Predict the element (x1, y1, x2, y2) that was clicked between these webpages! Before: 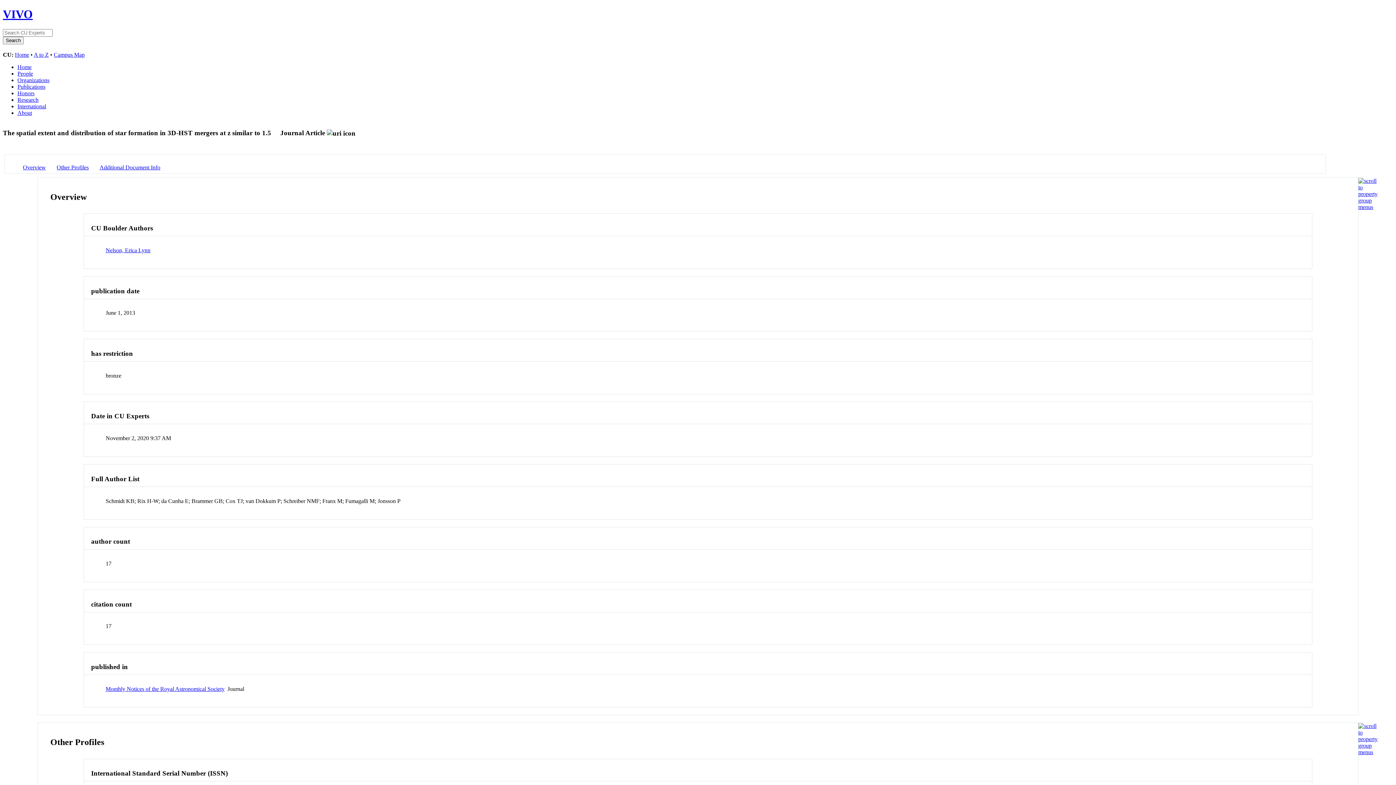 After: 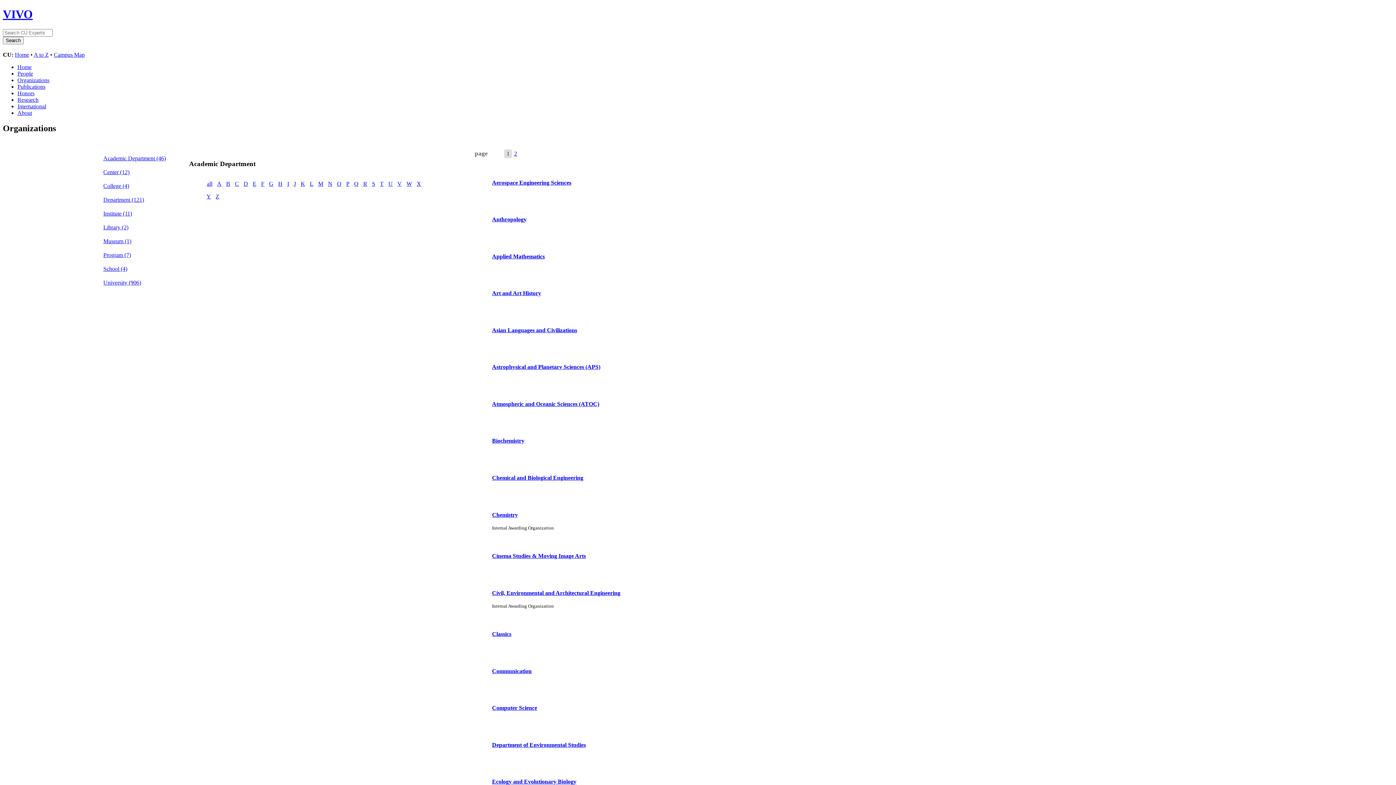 Action: bbox: (17, 77, 49, 83) label: Organizations